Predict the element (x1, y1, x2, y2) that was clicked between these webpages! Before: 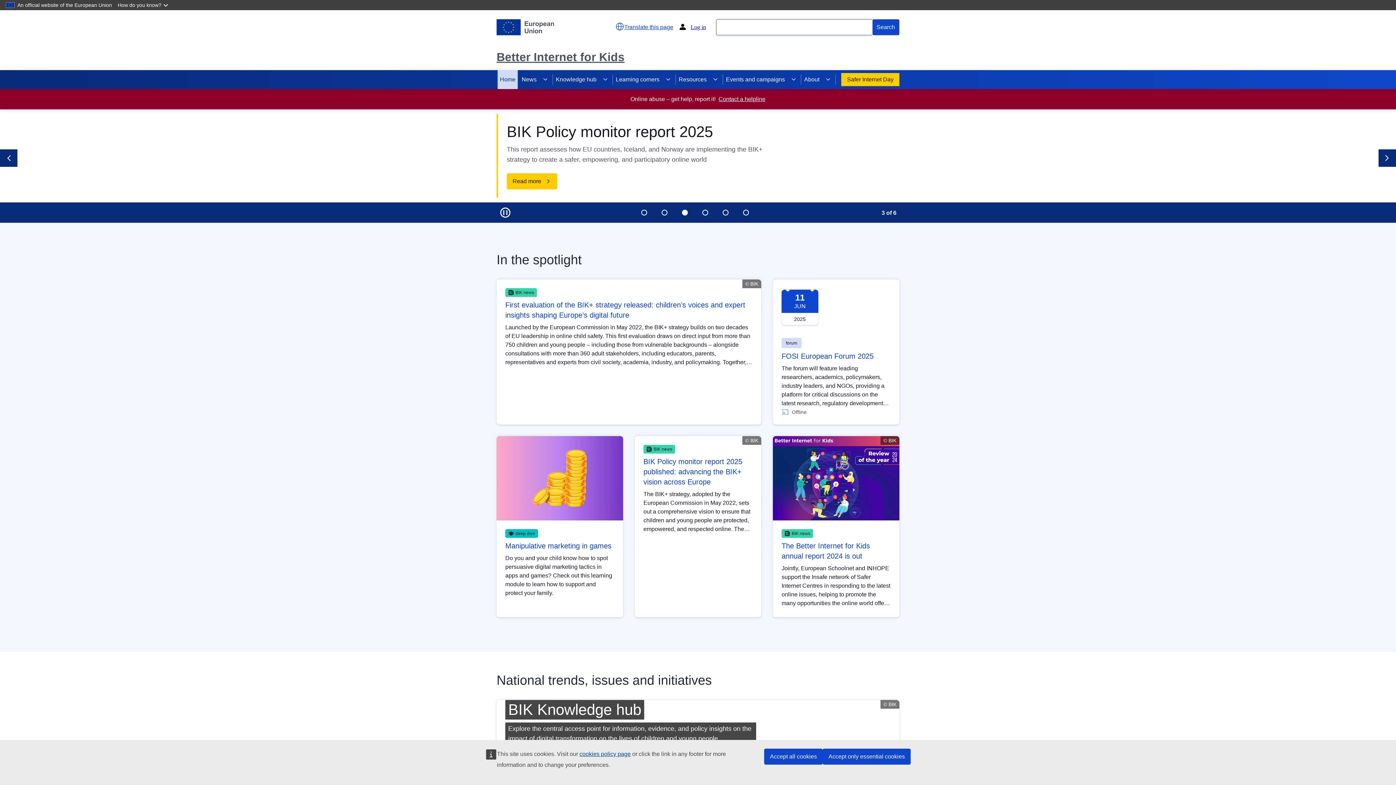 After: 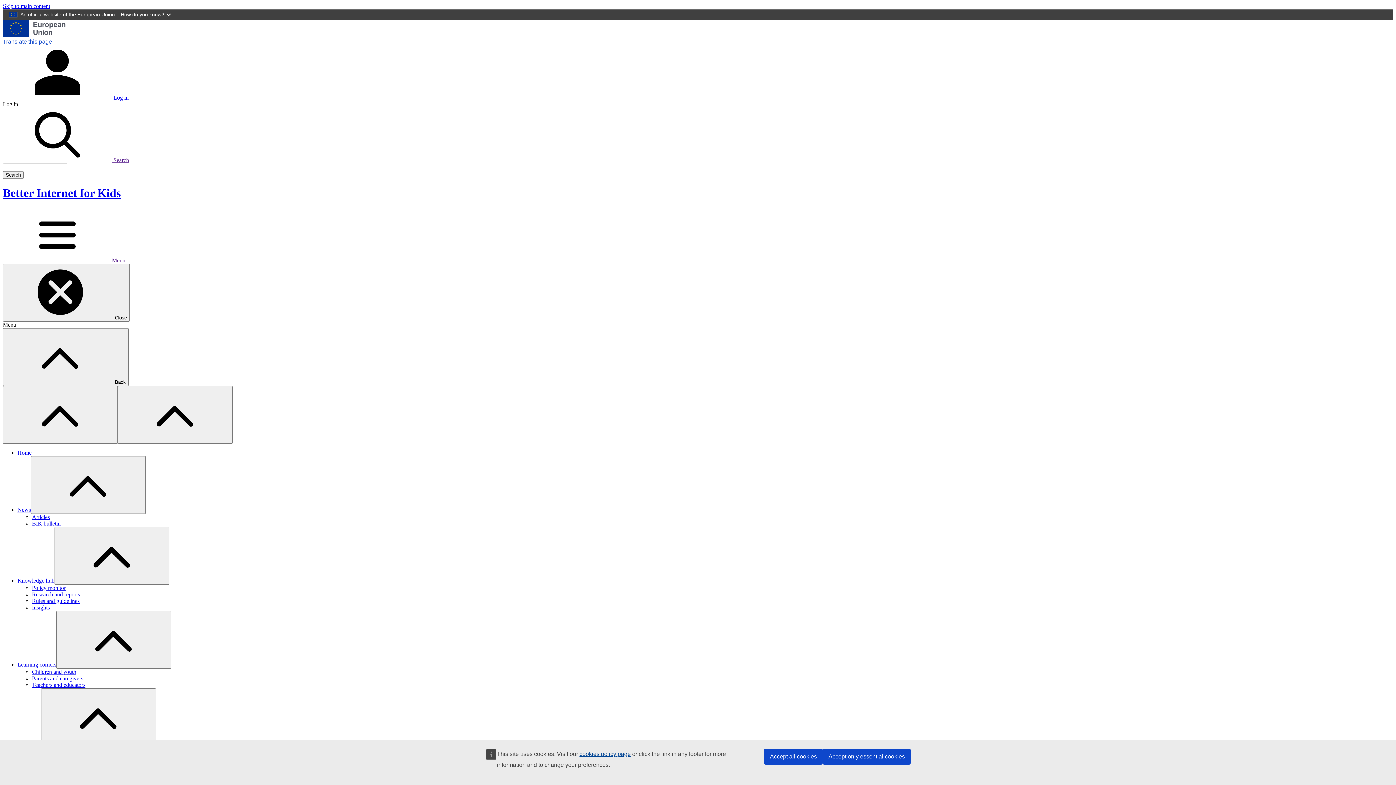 Action: label: Manipulative marketing in games bbox: (505, 542, 611, 550)